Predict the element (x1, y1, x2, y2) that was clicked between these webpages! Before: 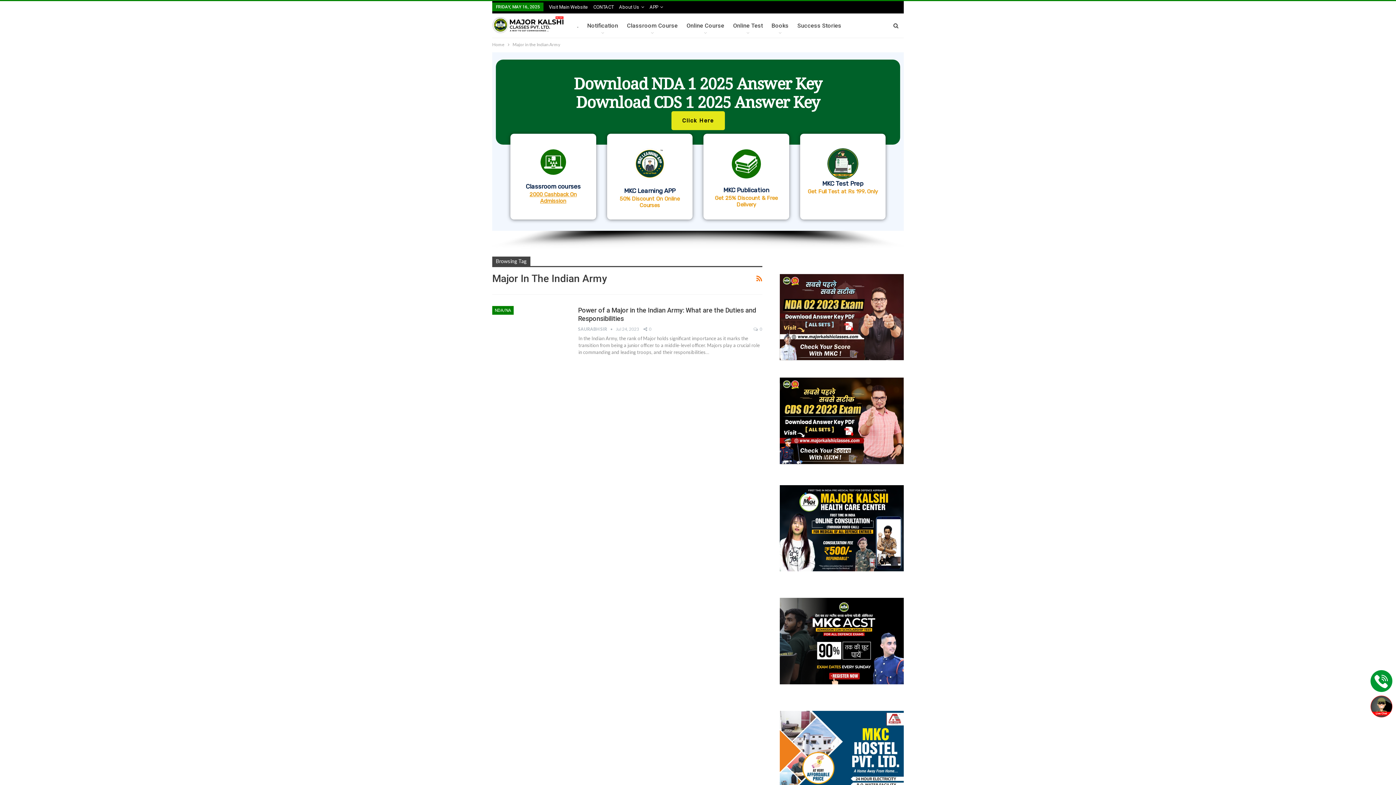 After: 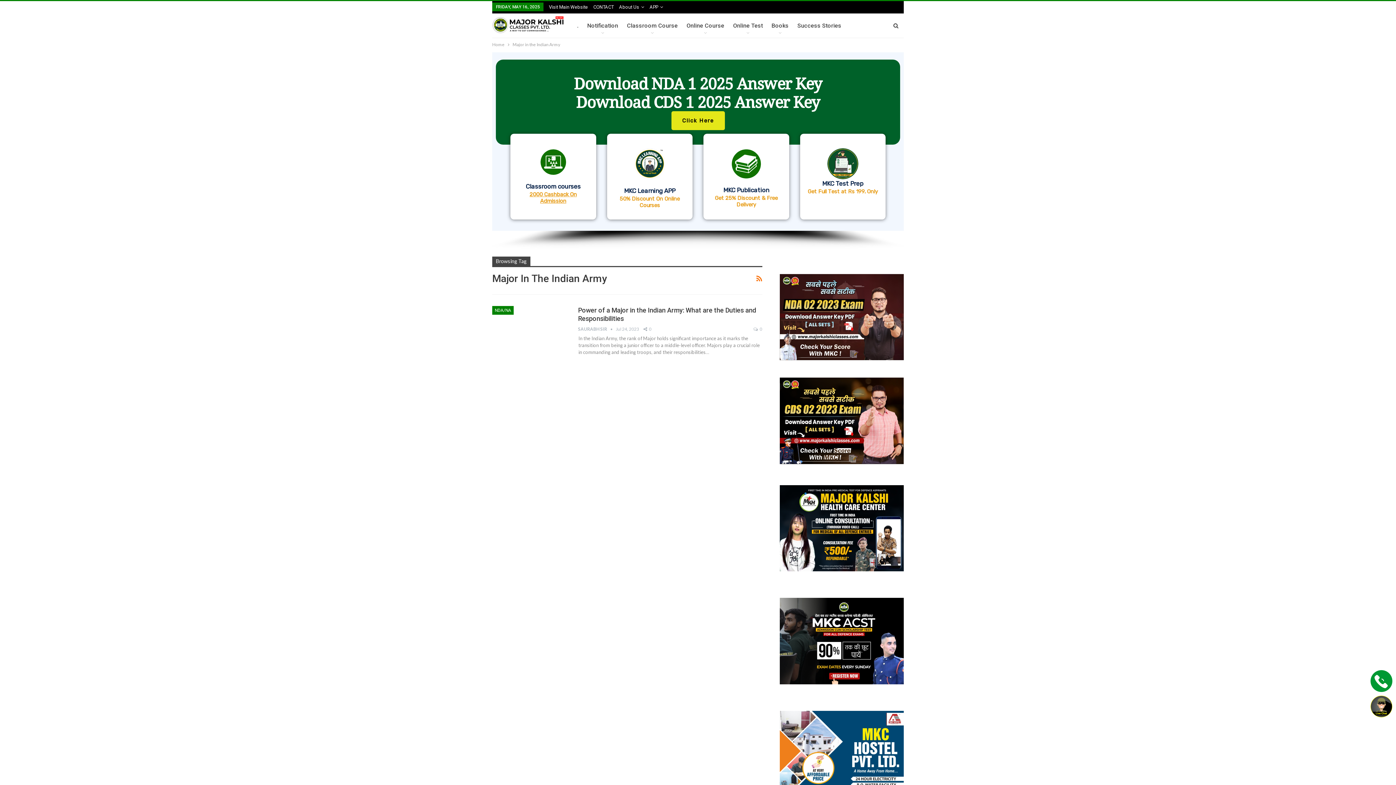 Action: bbox: (779, 525, 903, 531)